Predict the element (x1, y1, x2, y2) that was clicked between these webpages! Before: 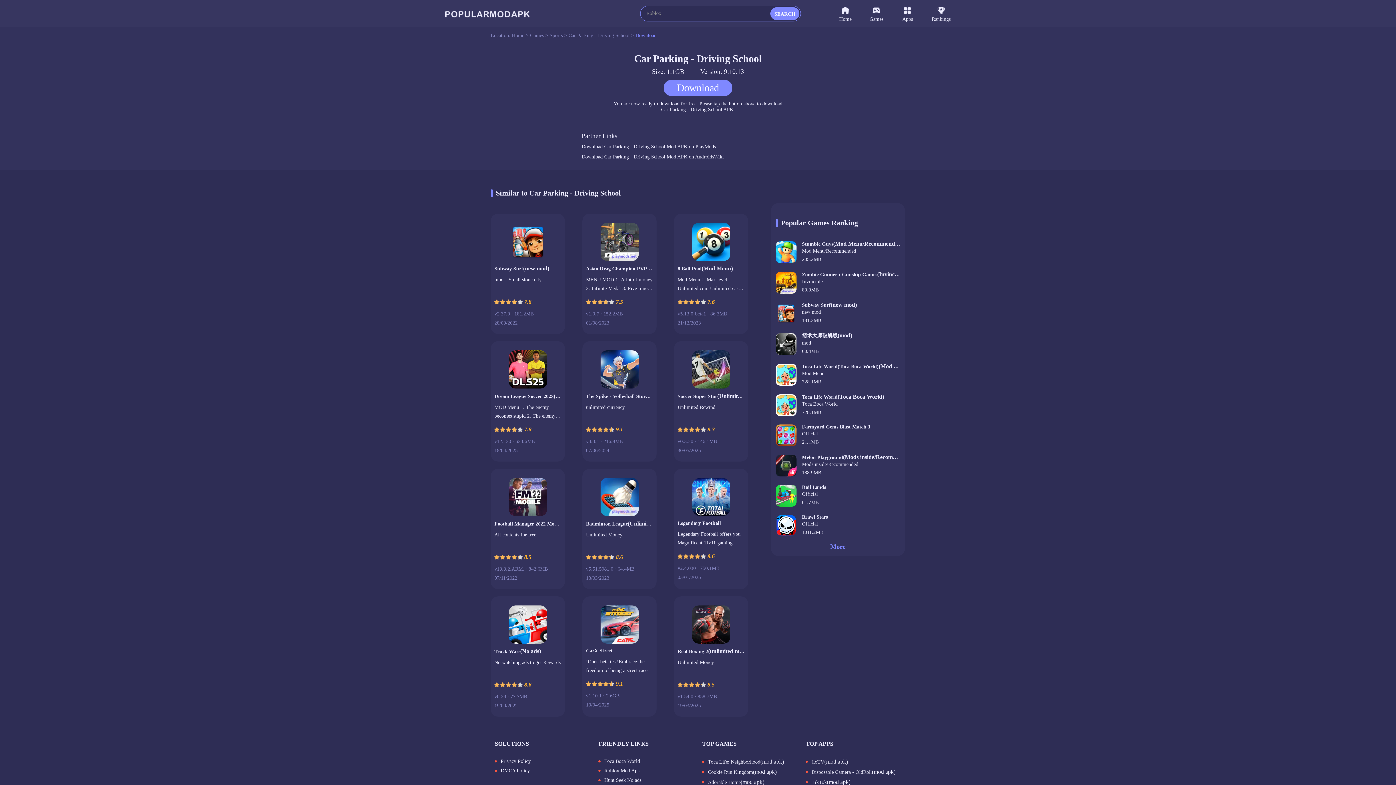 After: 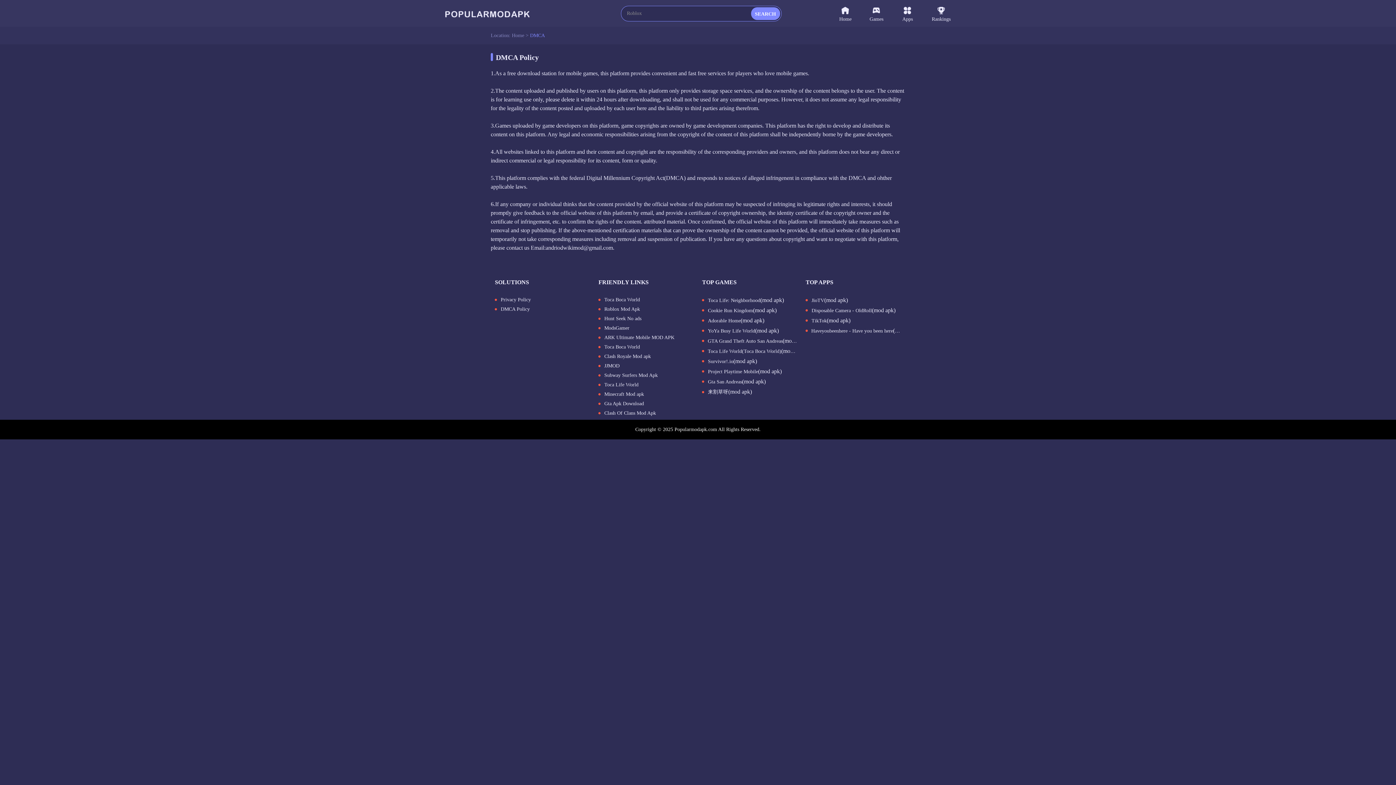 Action: bbox: (495, 768, 590, 774) label: DMCA Policy